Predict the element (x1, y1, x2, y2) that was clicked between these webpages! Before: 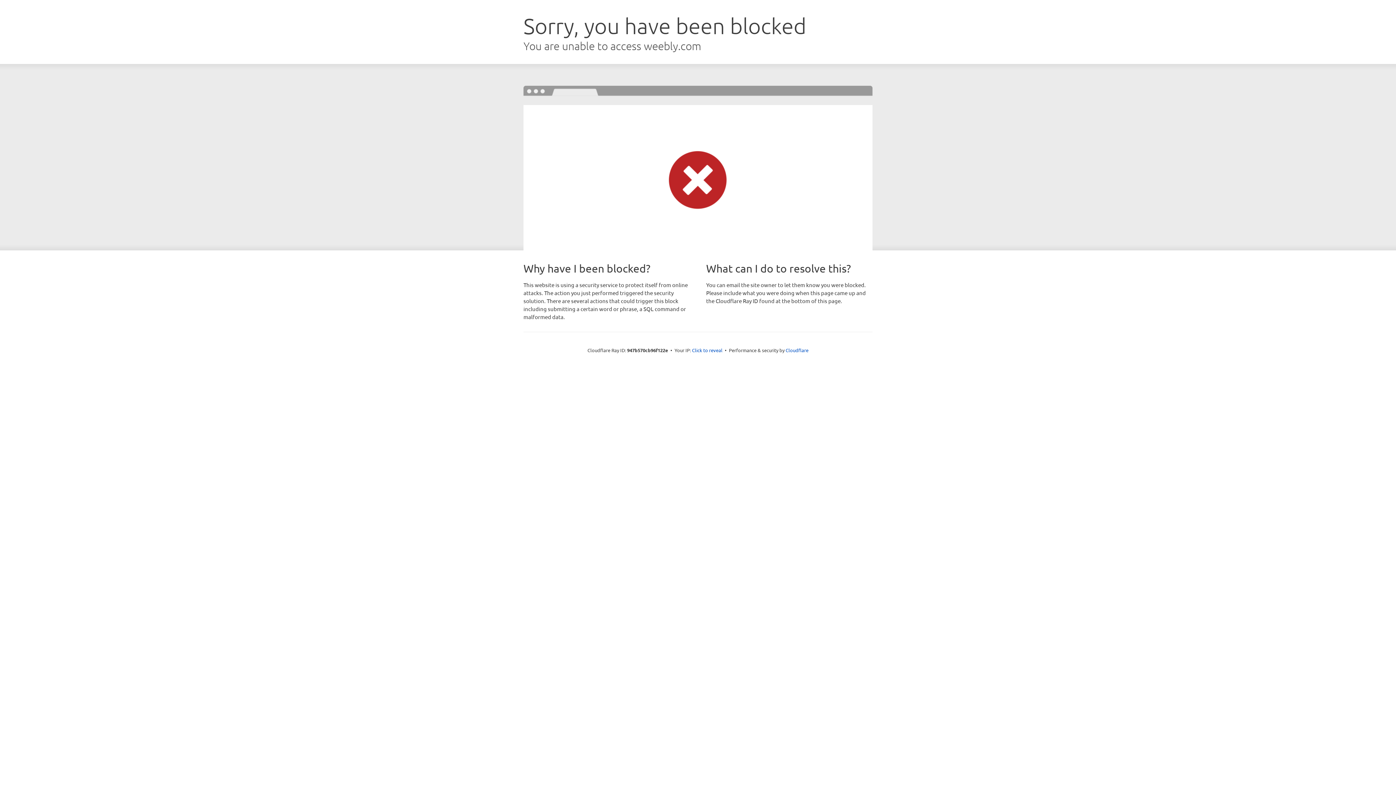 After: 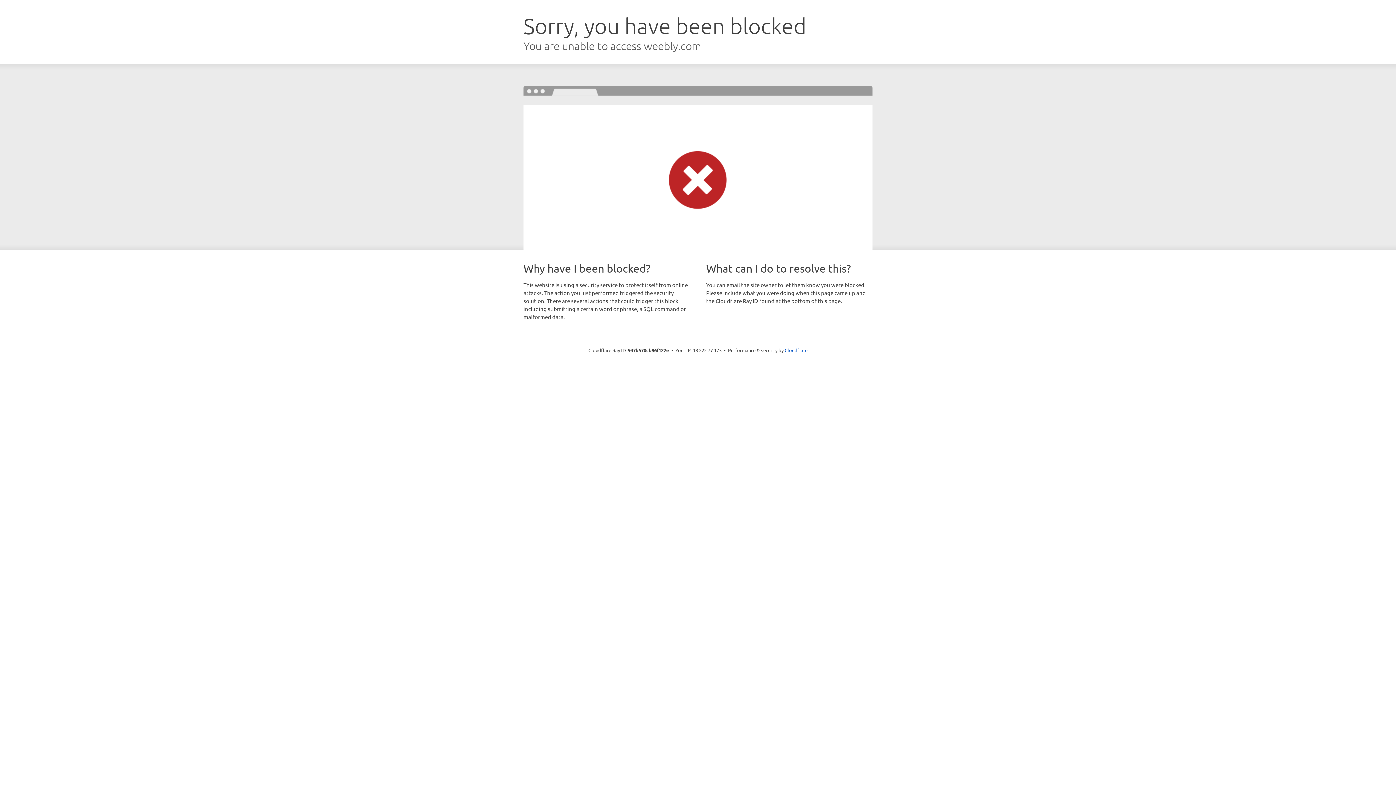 Action: label: Click to reveal bbox: (692, 346, 722, 353)